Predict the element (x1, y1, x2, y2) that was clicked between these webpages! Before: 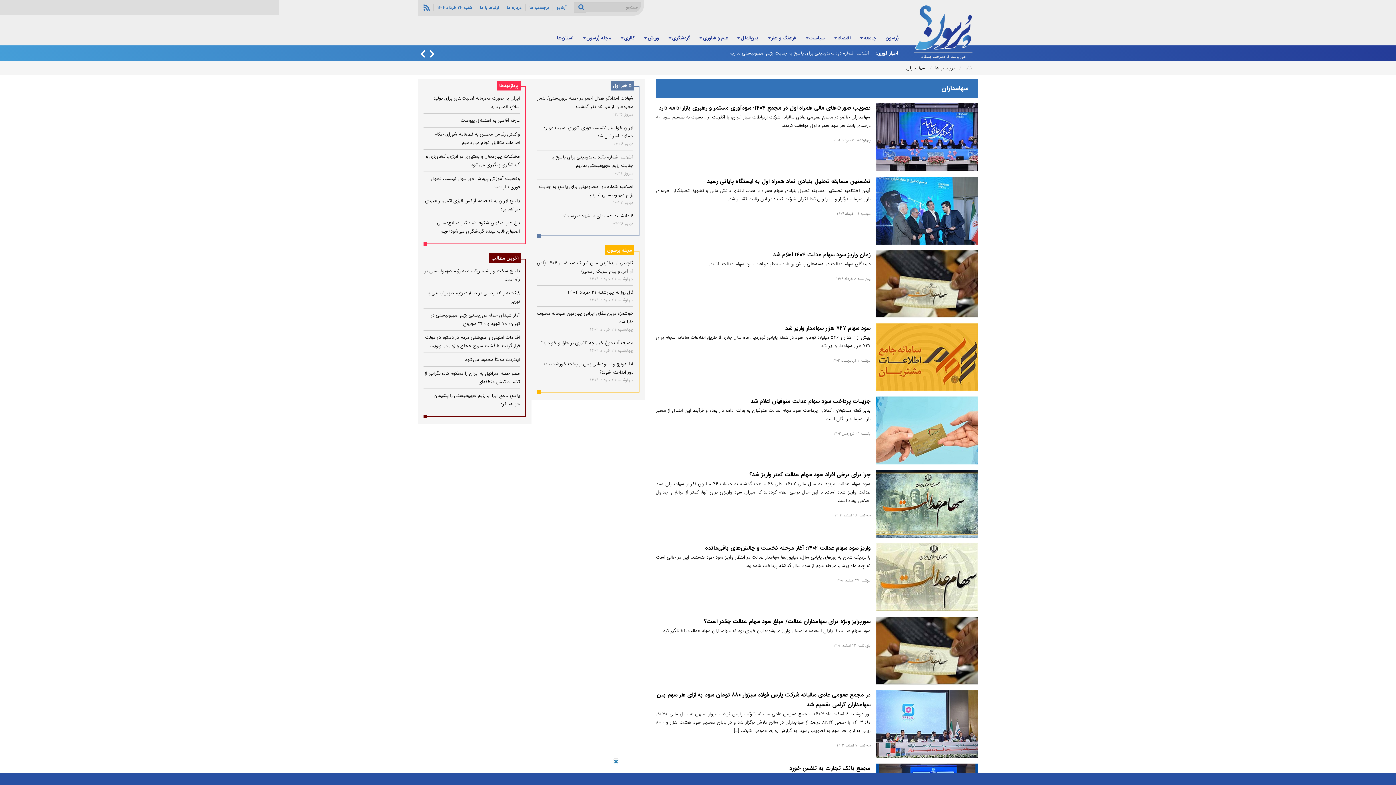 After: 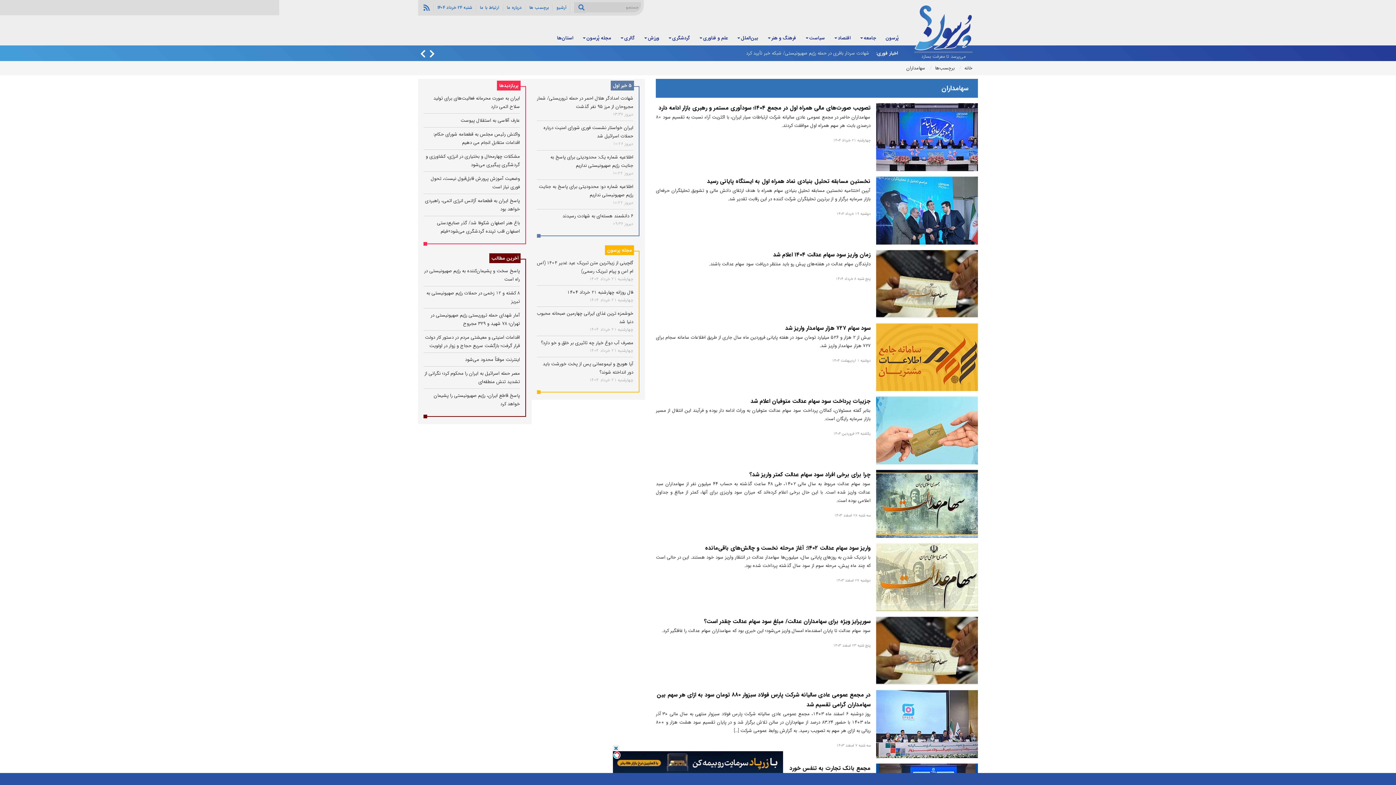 Action: label: مجله پرسون bbox: (607, 246, 632, 254)